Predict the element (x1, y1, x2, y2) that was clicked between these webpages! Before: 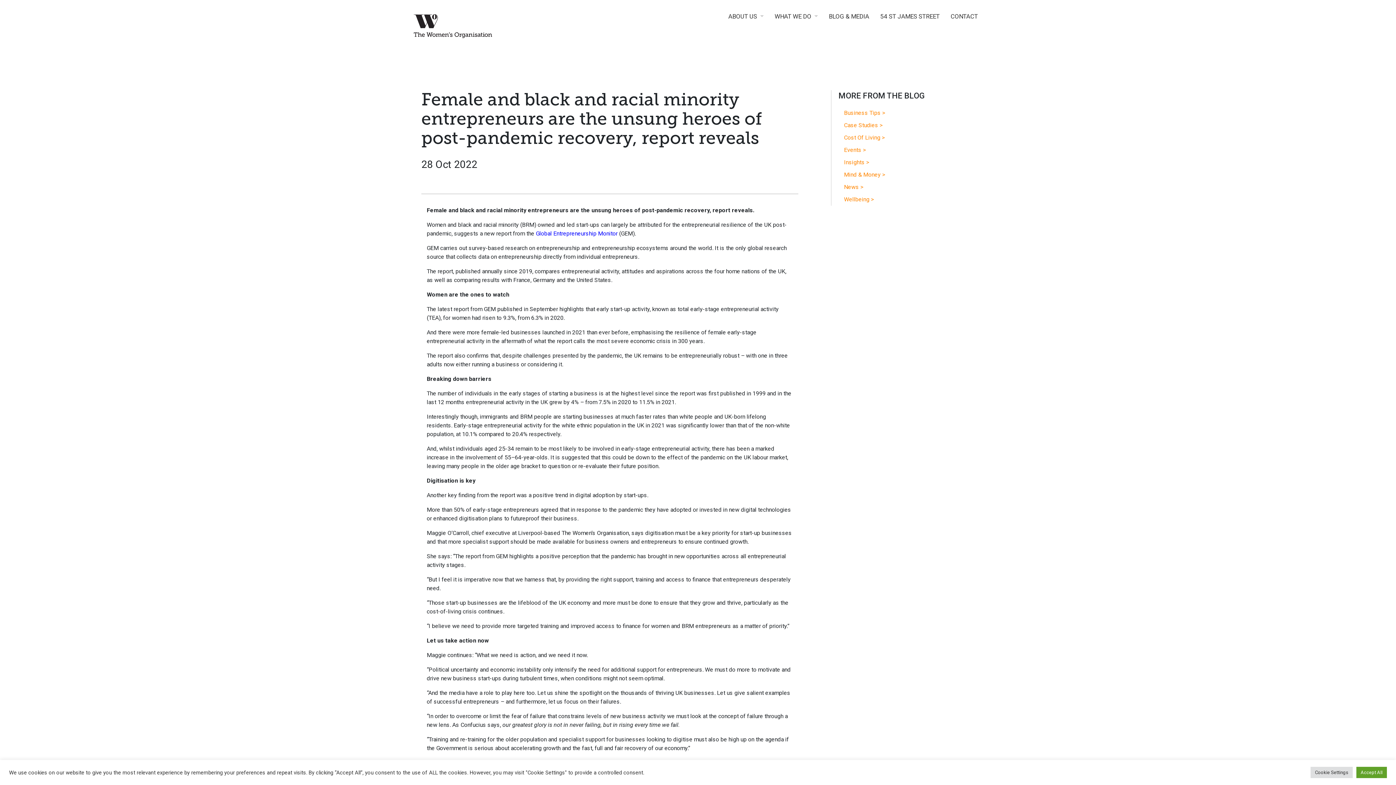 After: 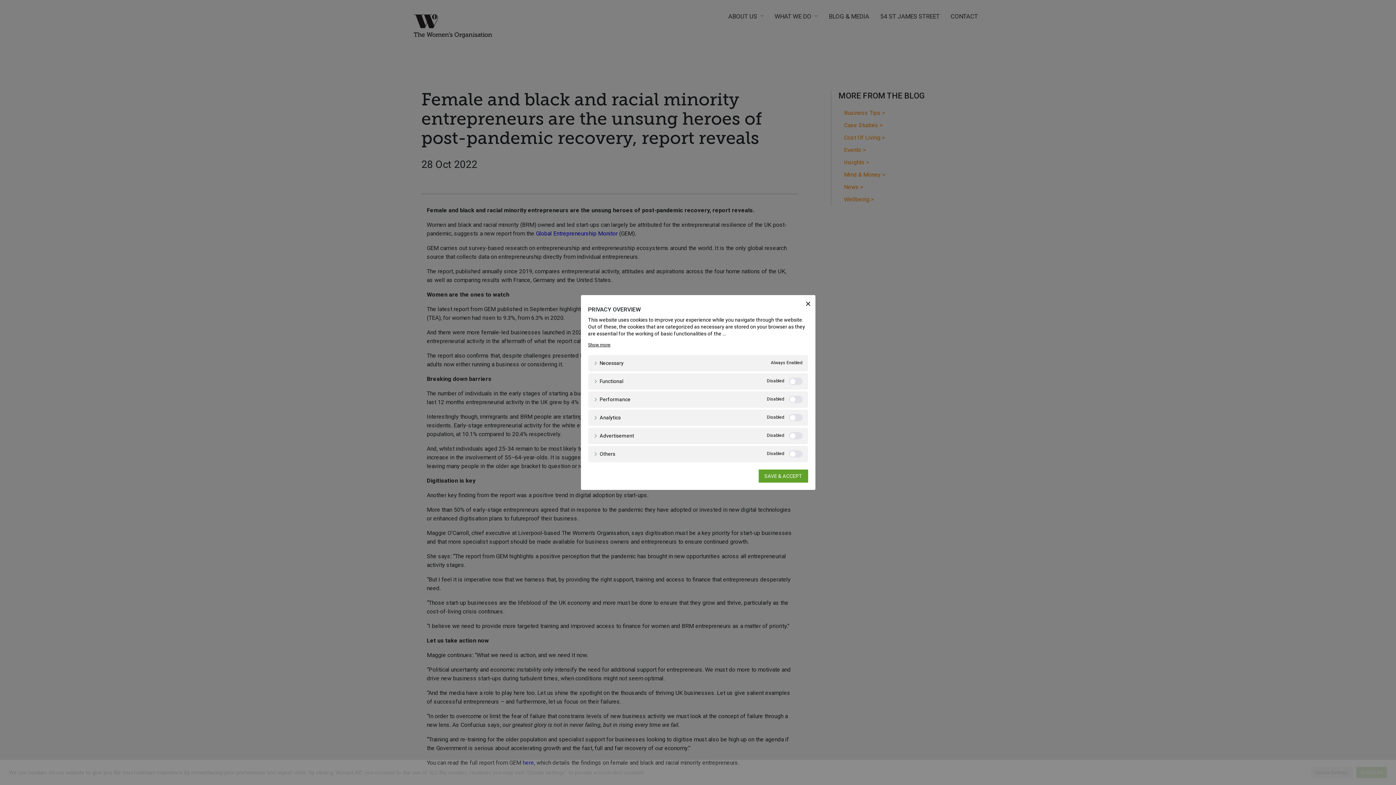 Action: label: Cookie Settings bbox: (1310, 767, 1353, 778)